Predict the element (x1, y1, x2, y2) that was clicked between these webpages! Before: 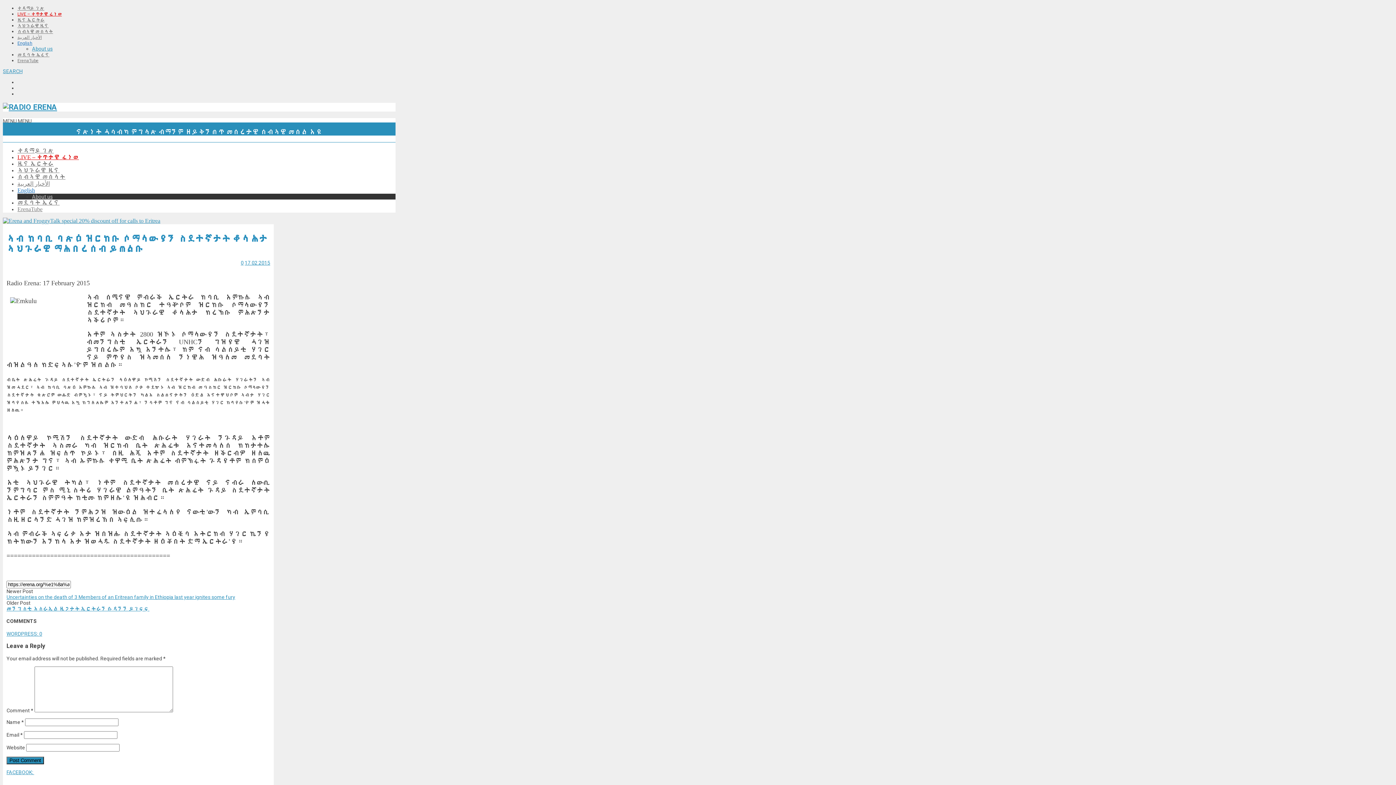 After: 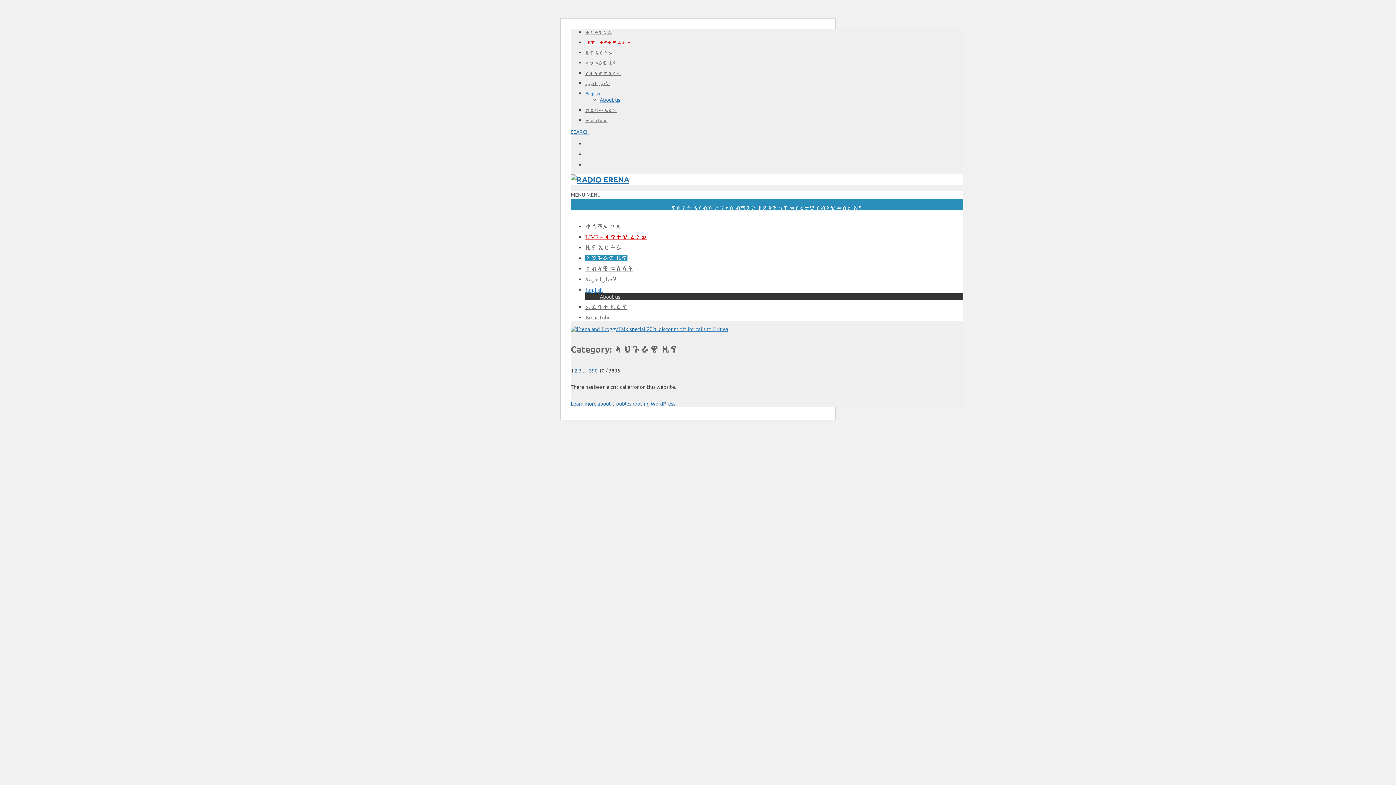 Action: bbox: (17, 167, 59, 173) label: ኣህጉራዊ ዜና